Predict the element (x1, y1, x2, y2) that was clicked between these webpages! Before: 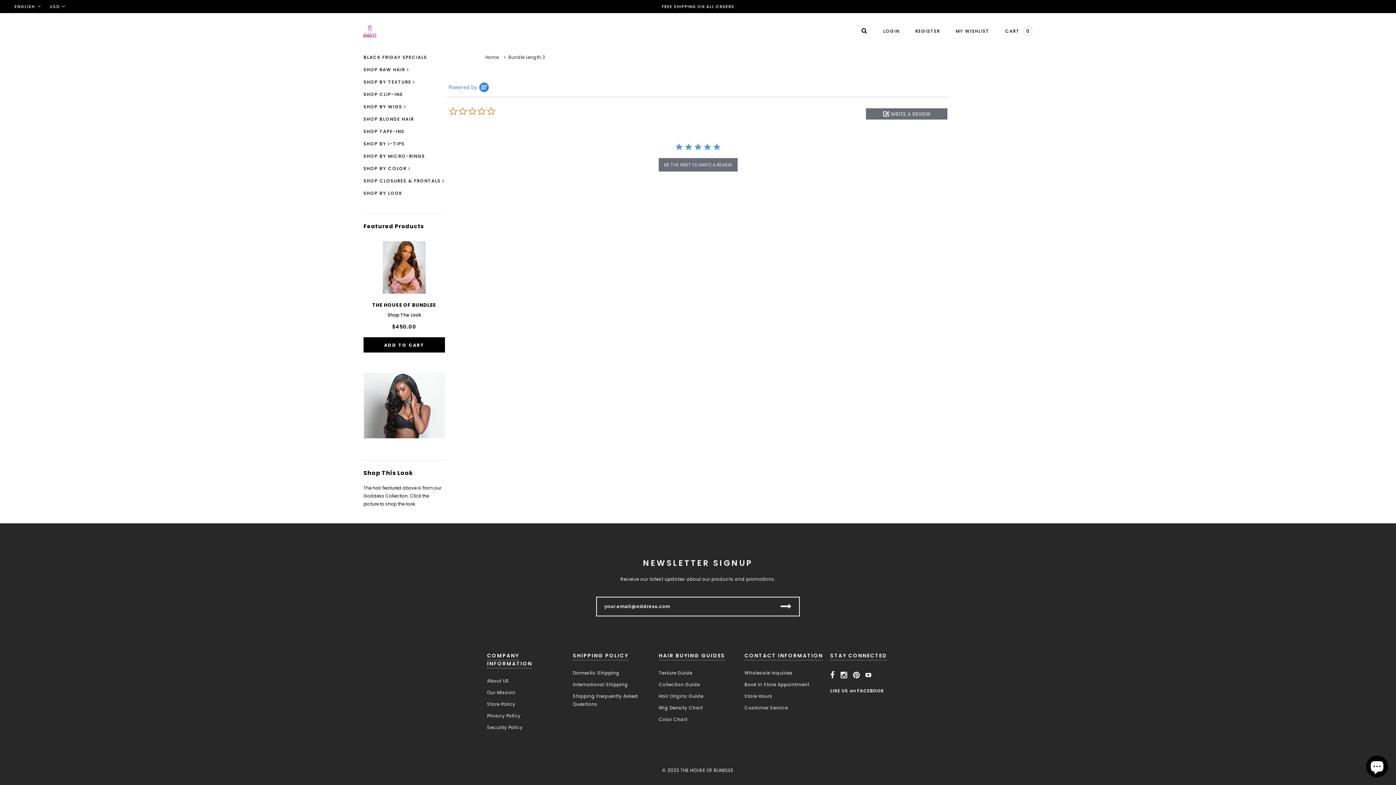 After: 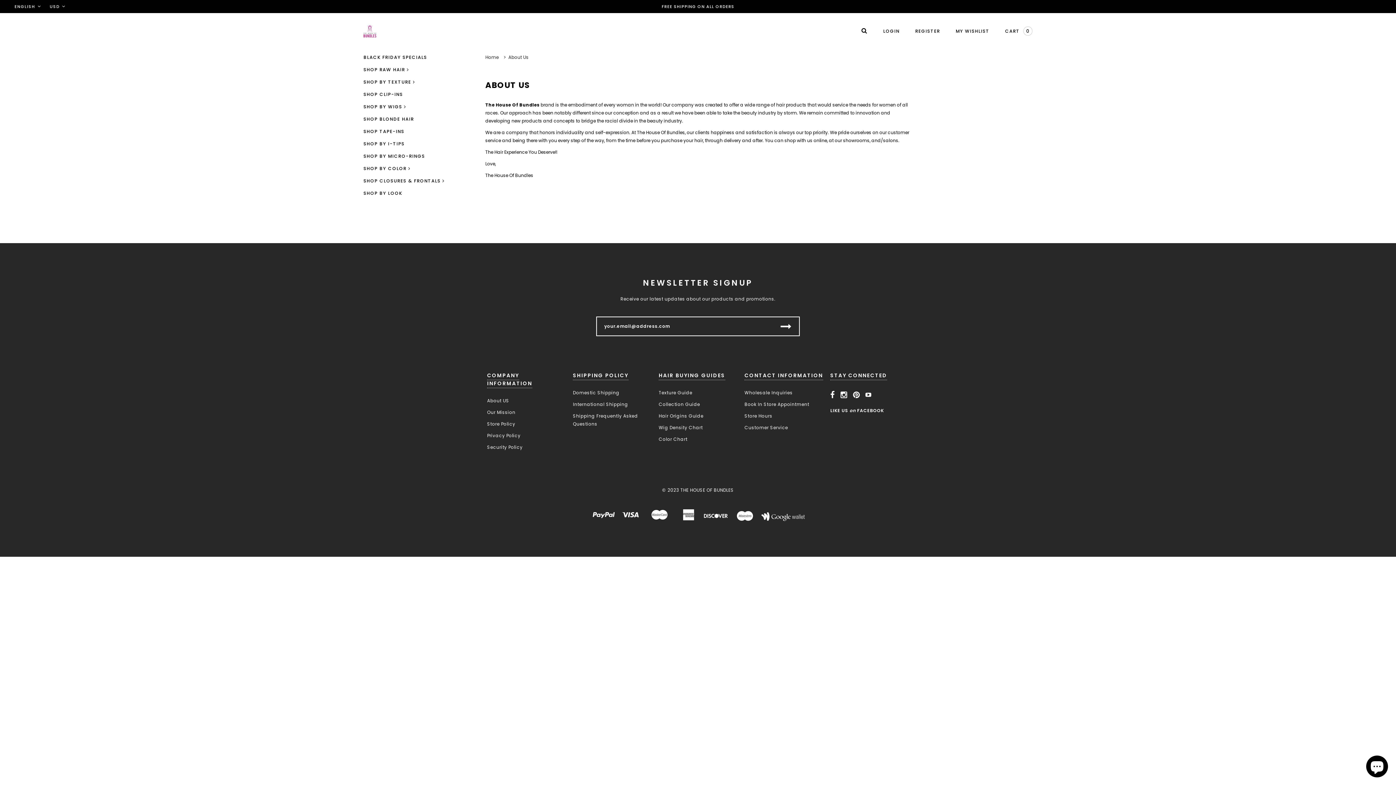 Action: label: About US bbox: (487, 678, 509, 684)